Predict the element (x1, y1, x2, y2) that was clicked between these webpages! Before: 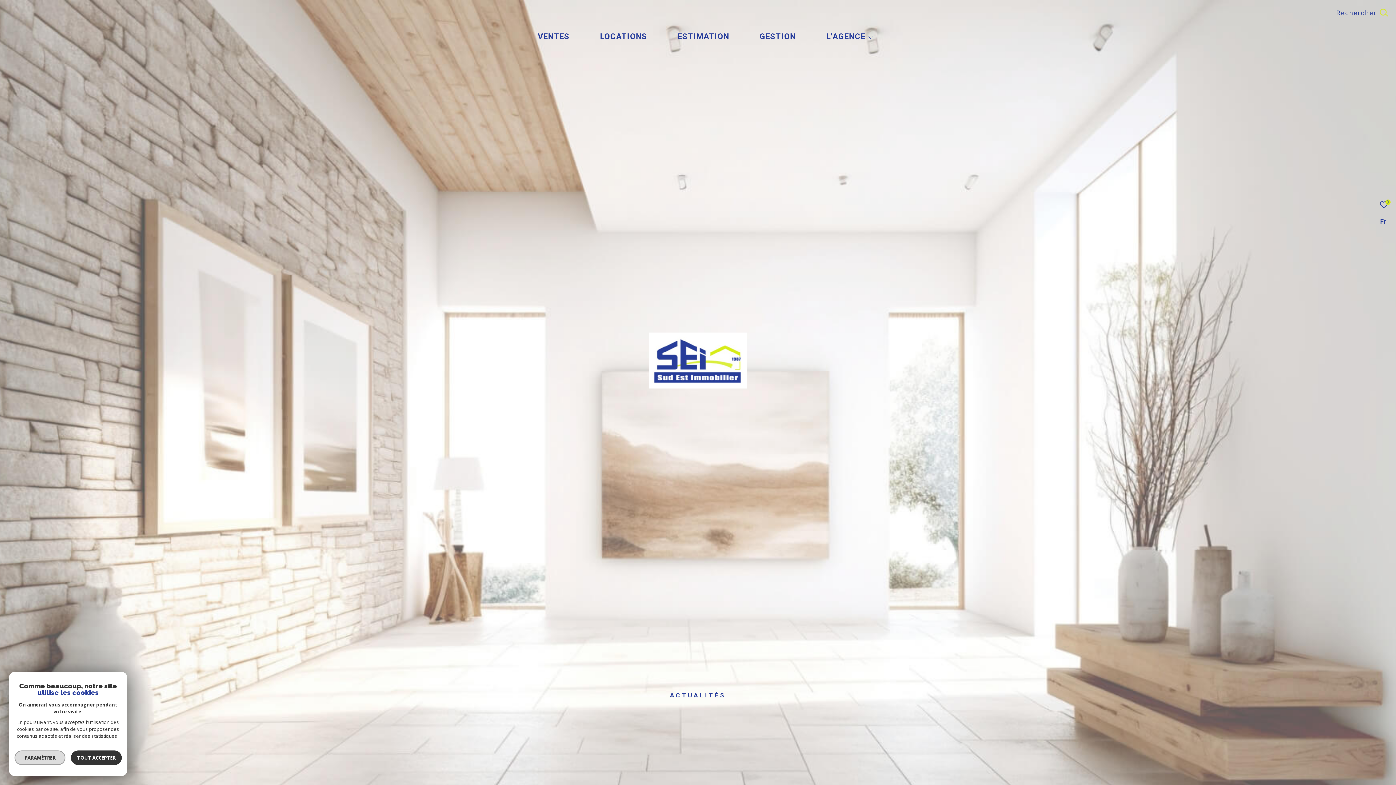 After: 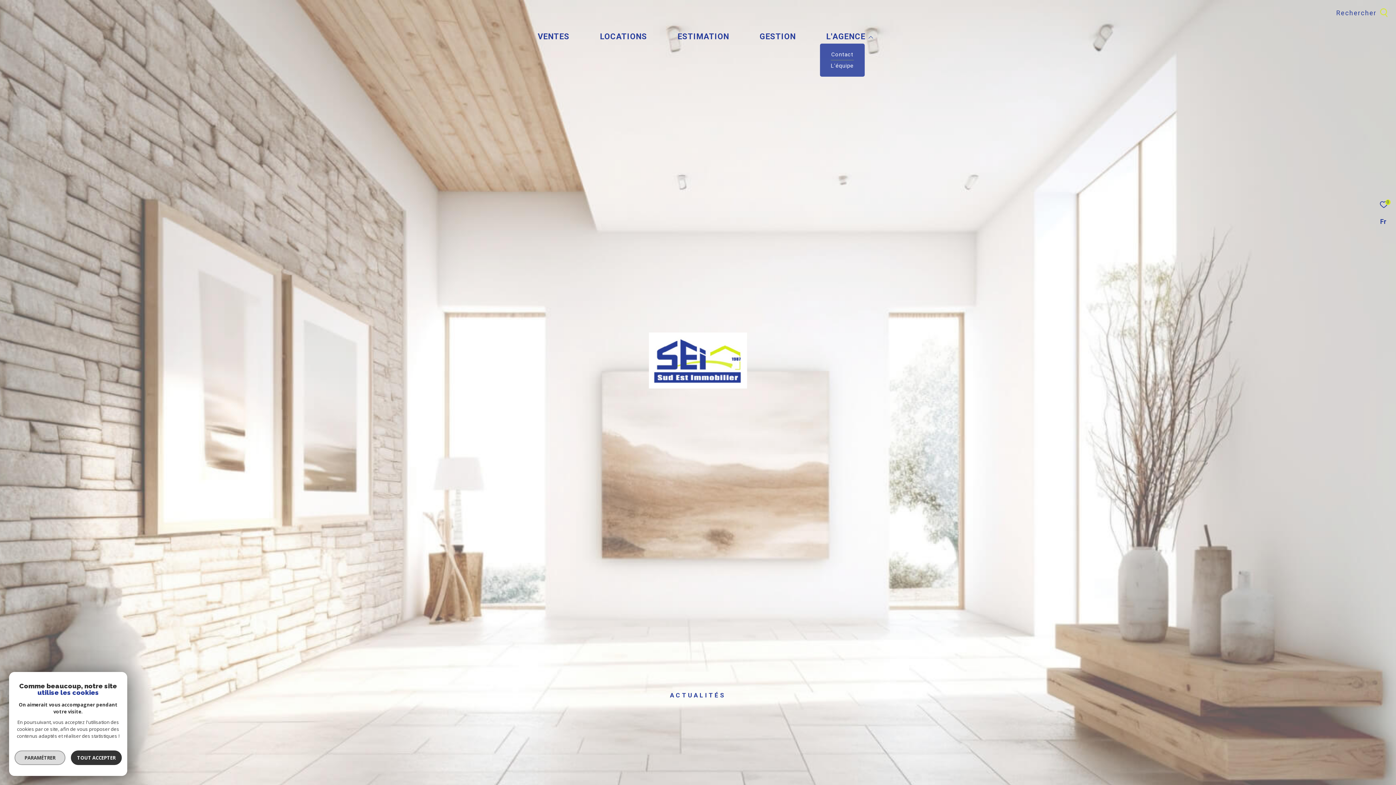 Action: label: Ouvrir sous-menu bbox: (862, 28, 879, 46)